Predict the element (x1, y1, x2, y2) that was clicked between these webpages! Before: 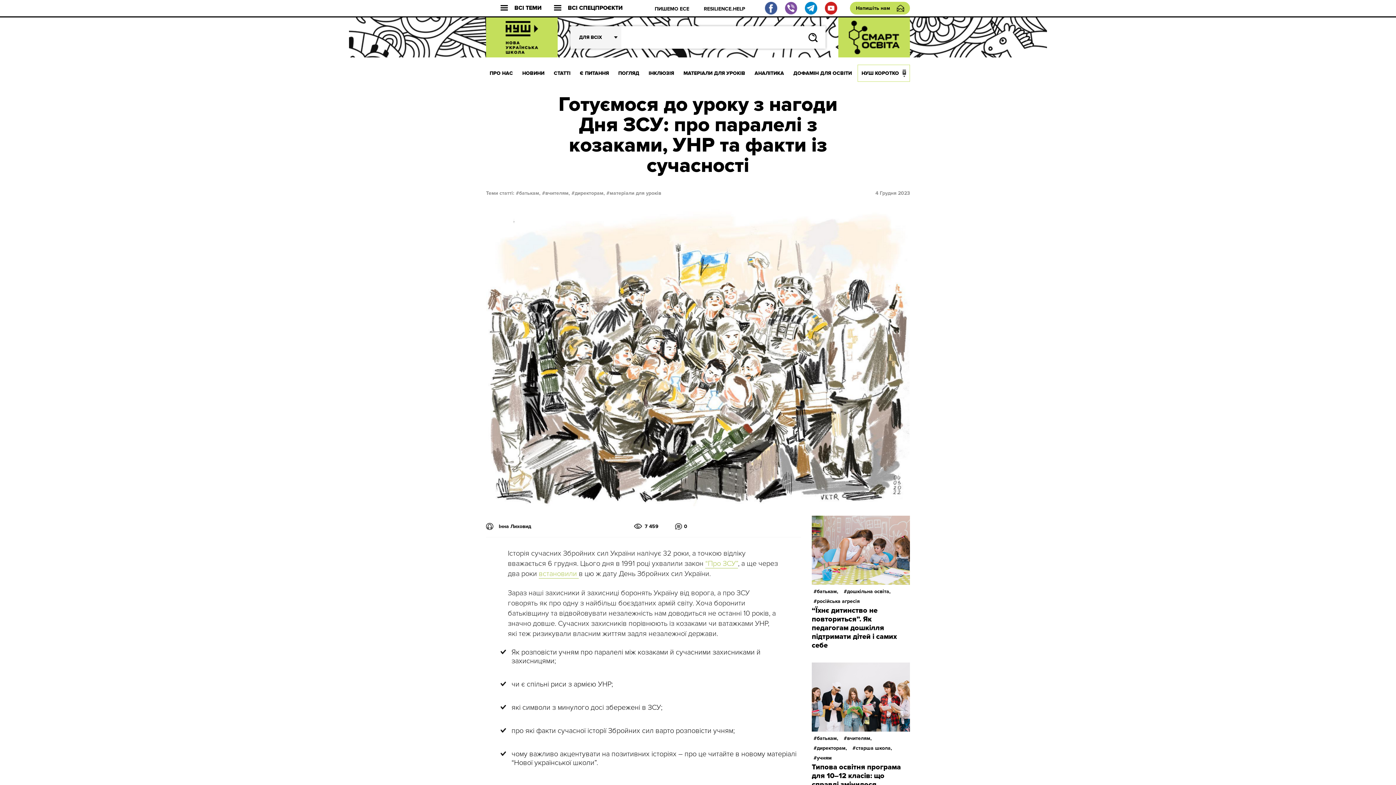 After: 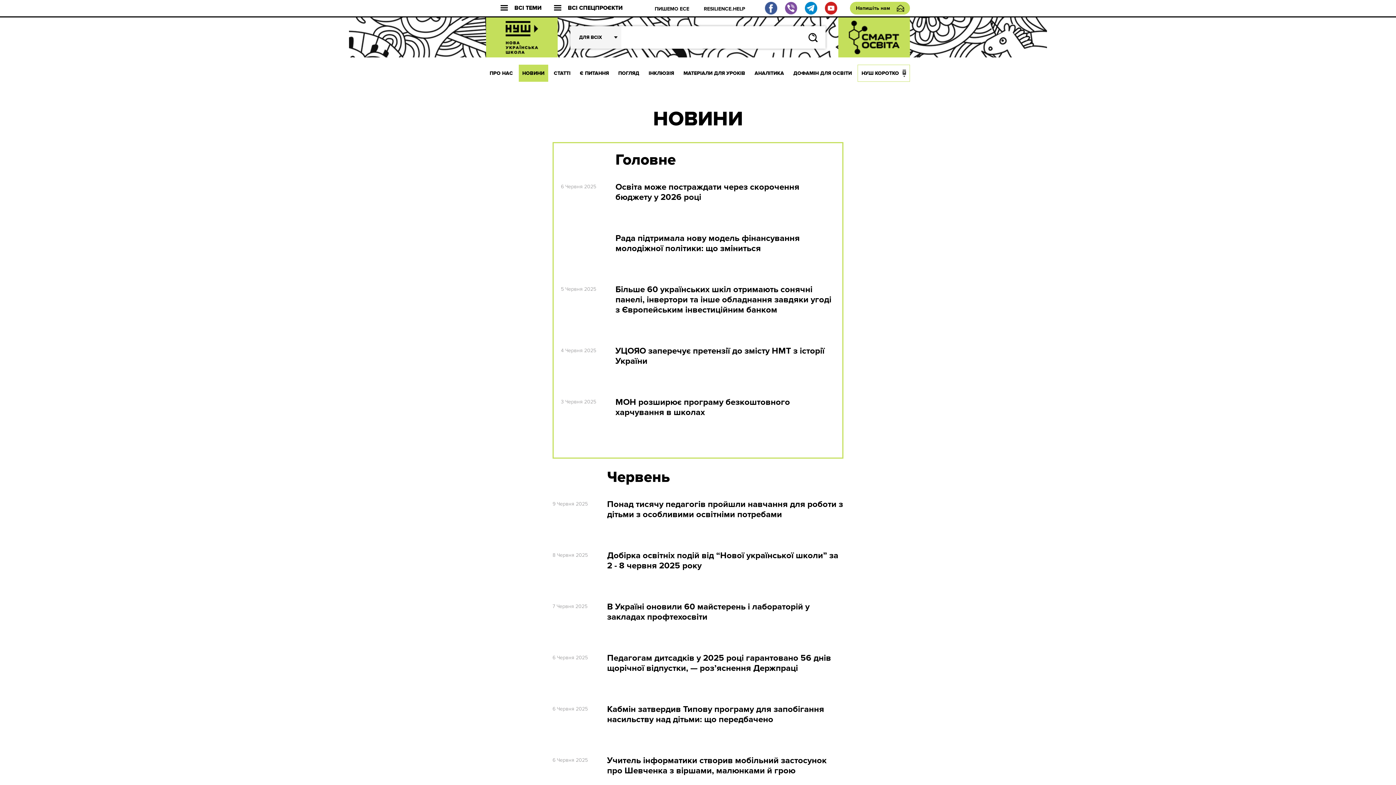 Action: label: НОВИНИ bbox: (518, 64, 548, 81)